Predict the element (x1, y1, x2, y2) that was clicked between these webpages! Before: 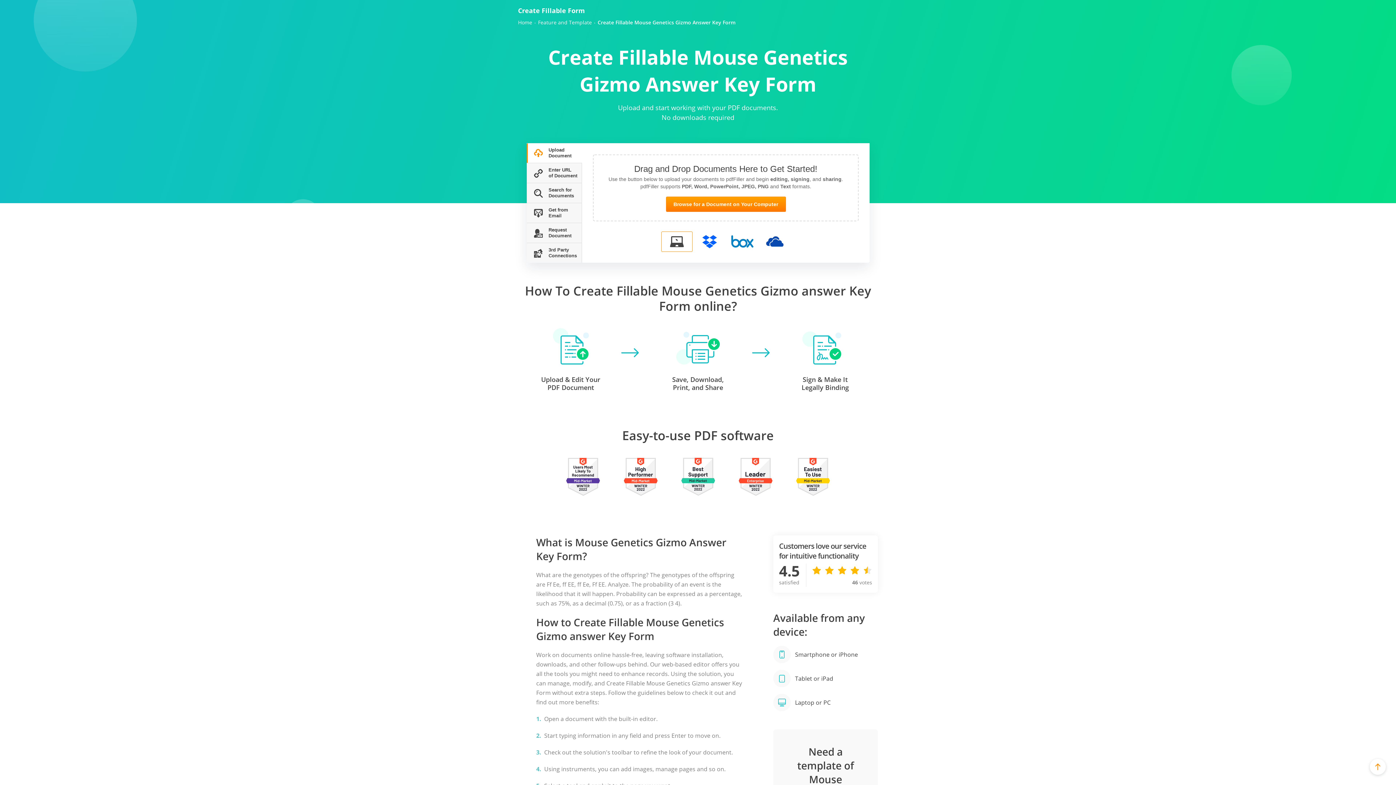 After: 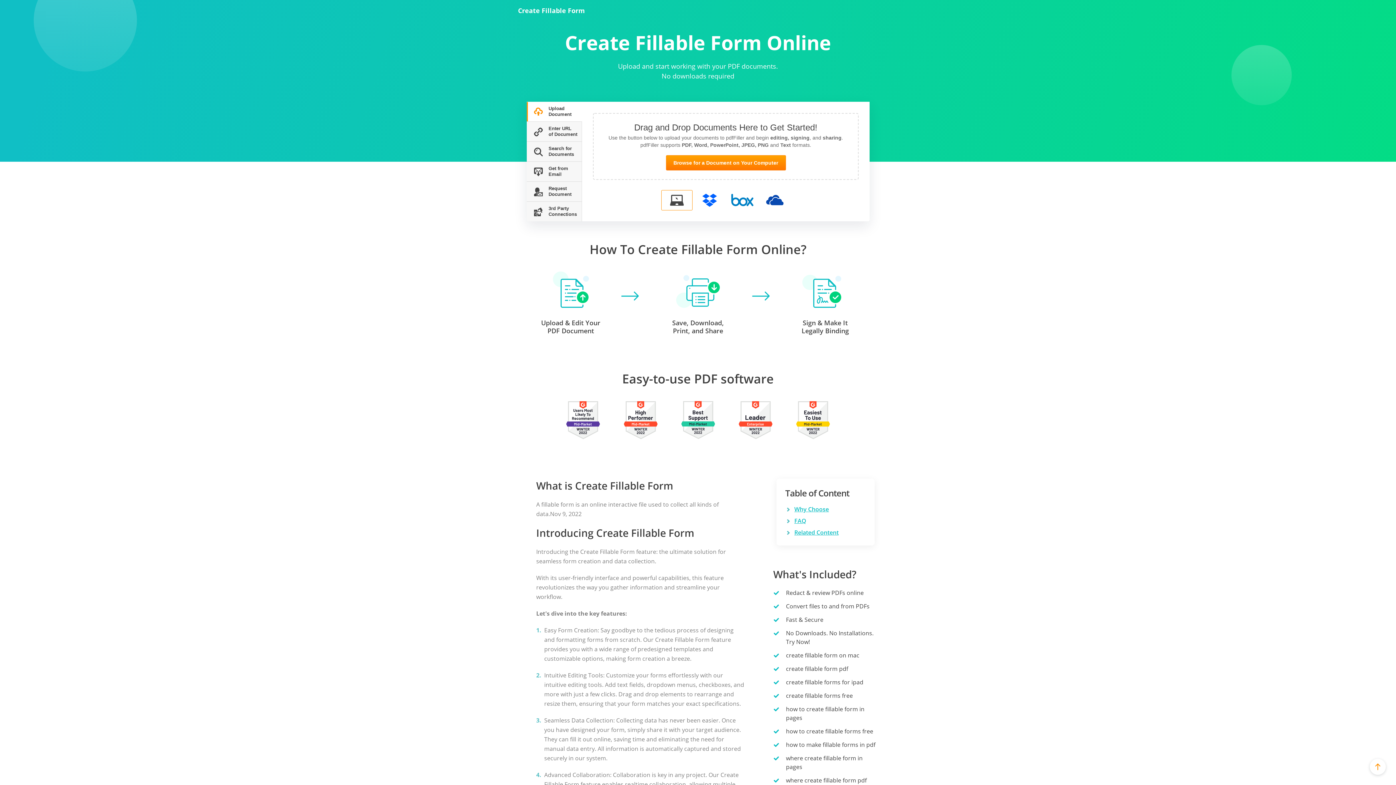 Action: label: Home bbox: (518, 19, 532, 25)